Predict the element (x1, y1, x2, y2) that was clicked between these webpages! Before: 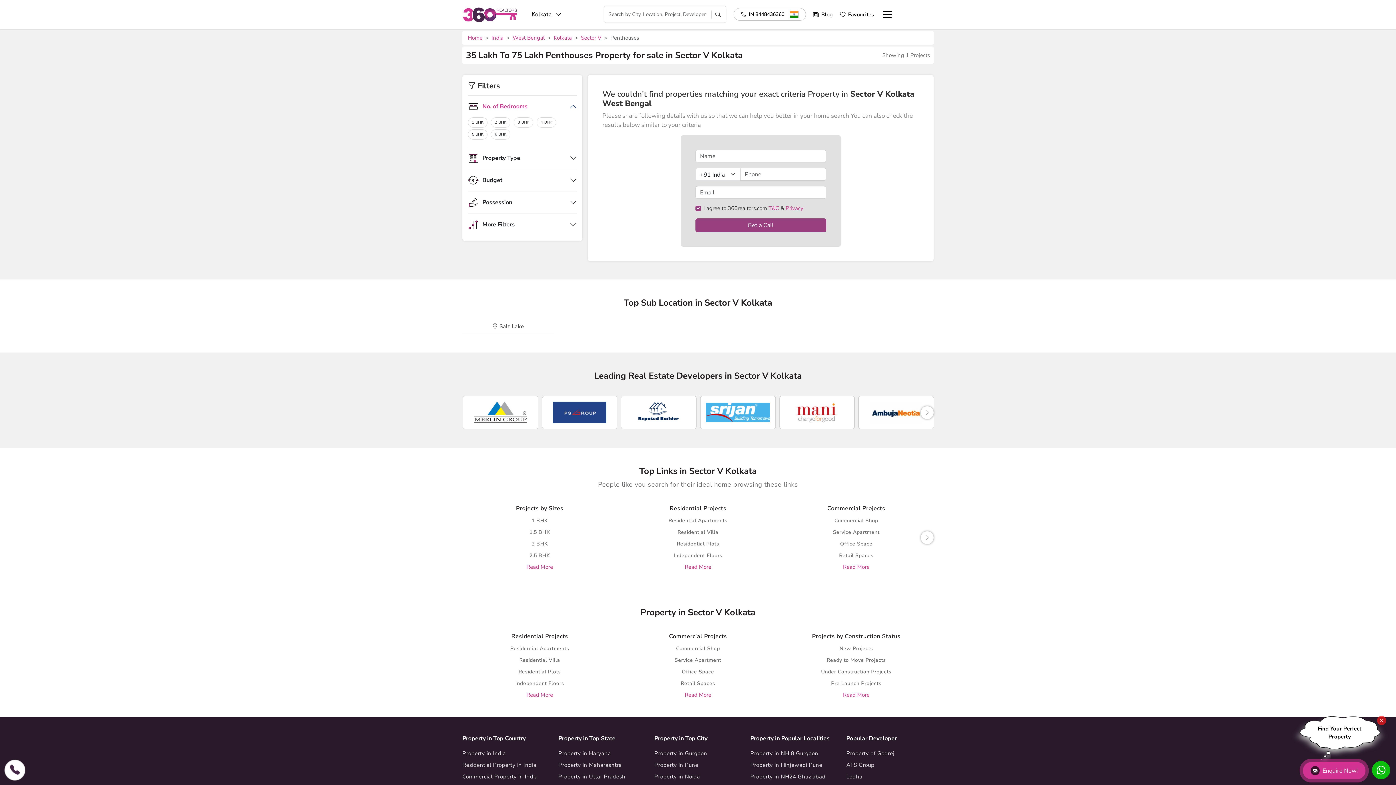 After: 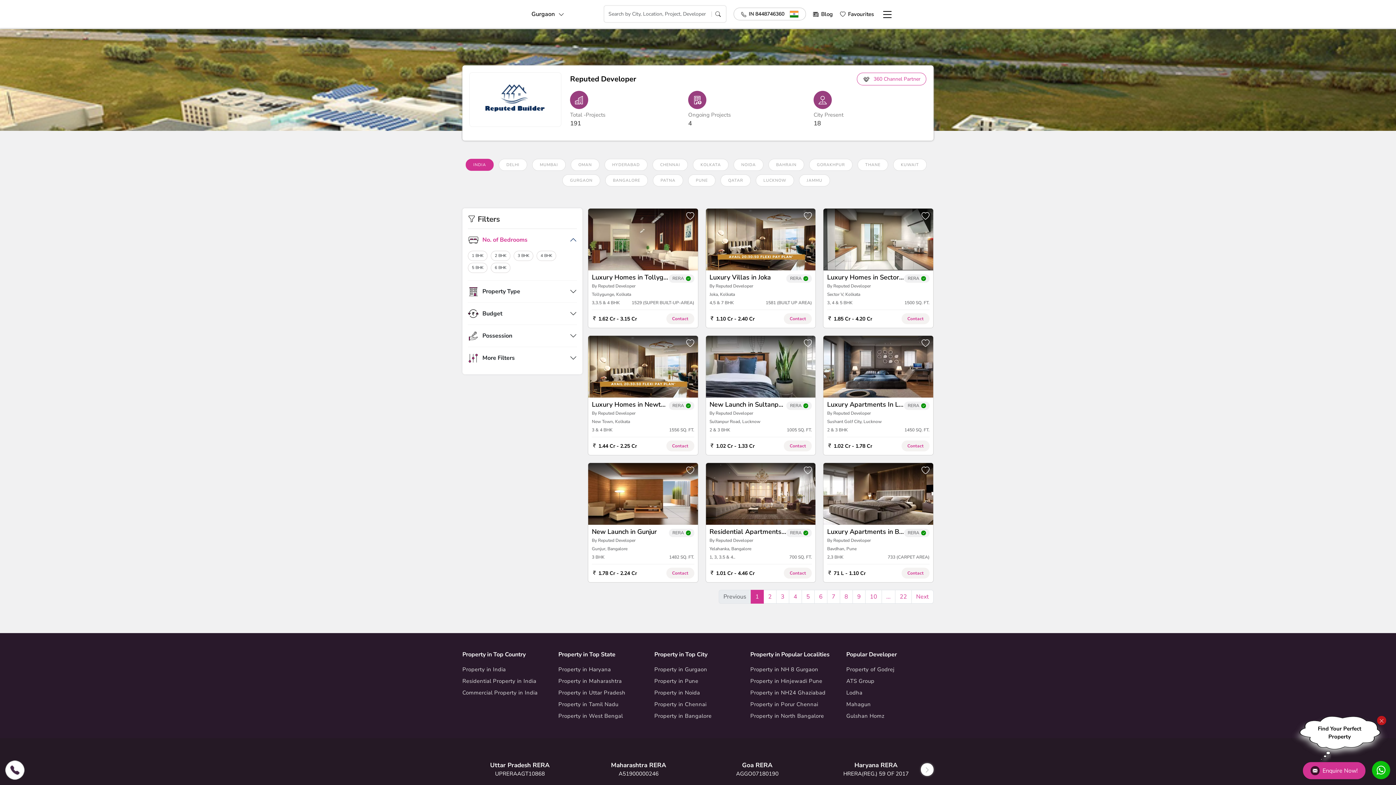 Action: bbox: (627, 401, 690, 423)